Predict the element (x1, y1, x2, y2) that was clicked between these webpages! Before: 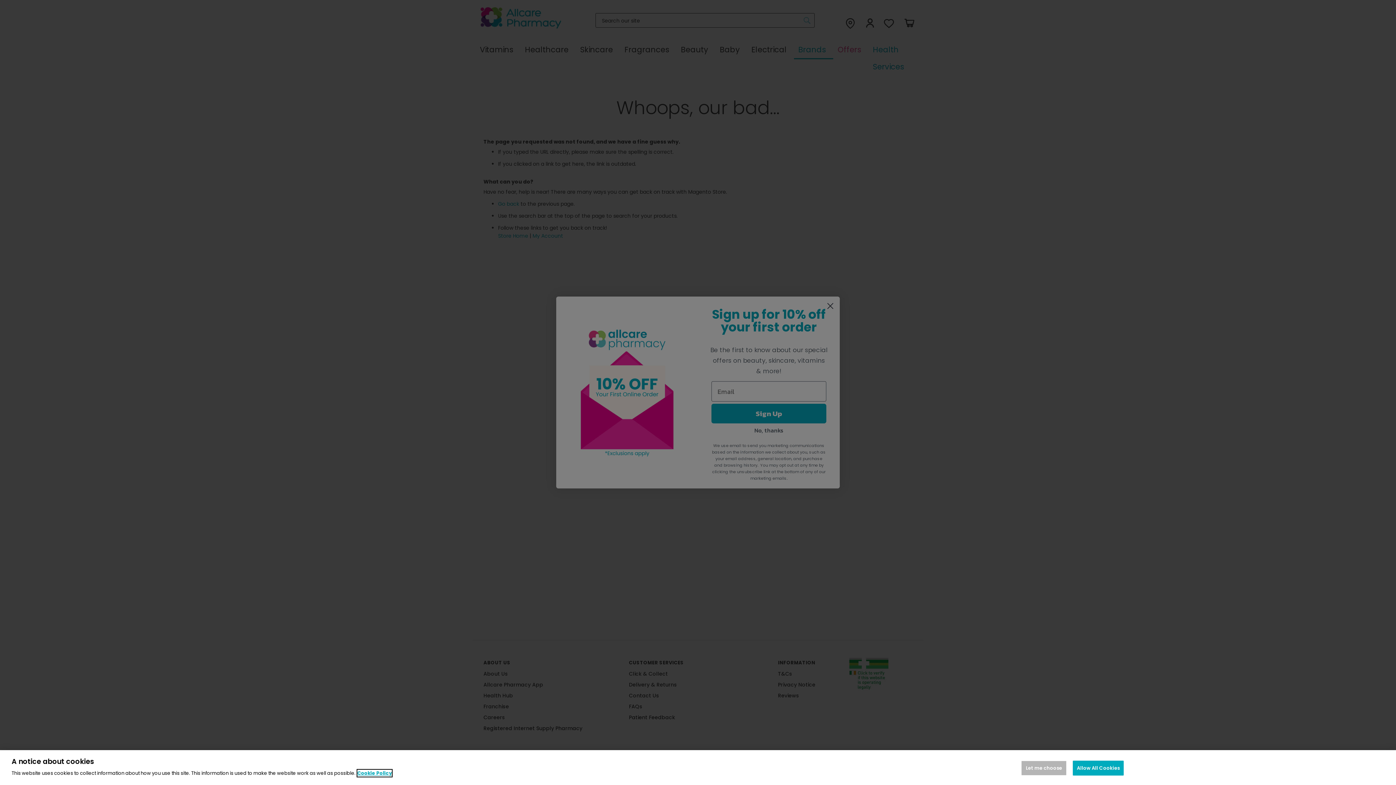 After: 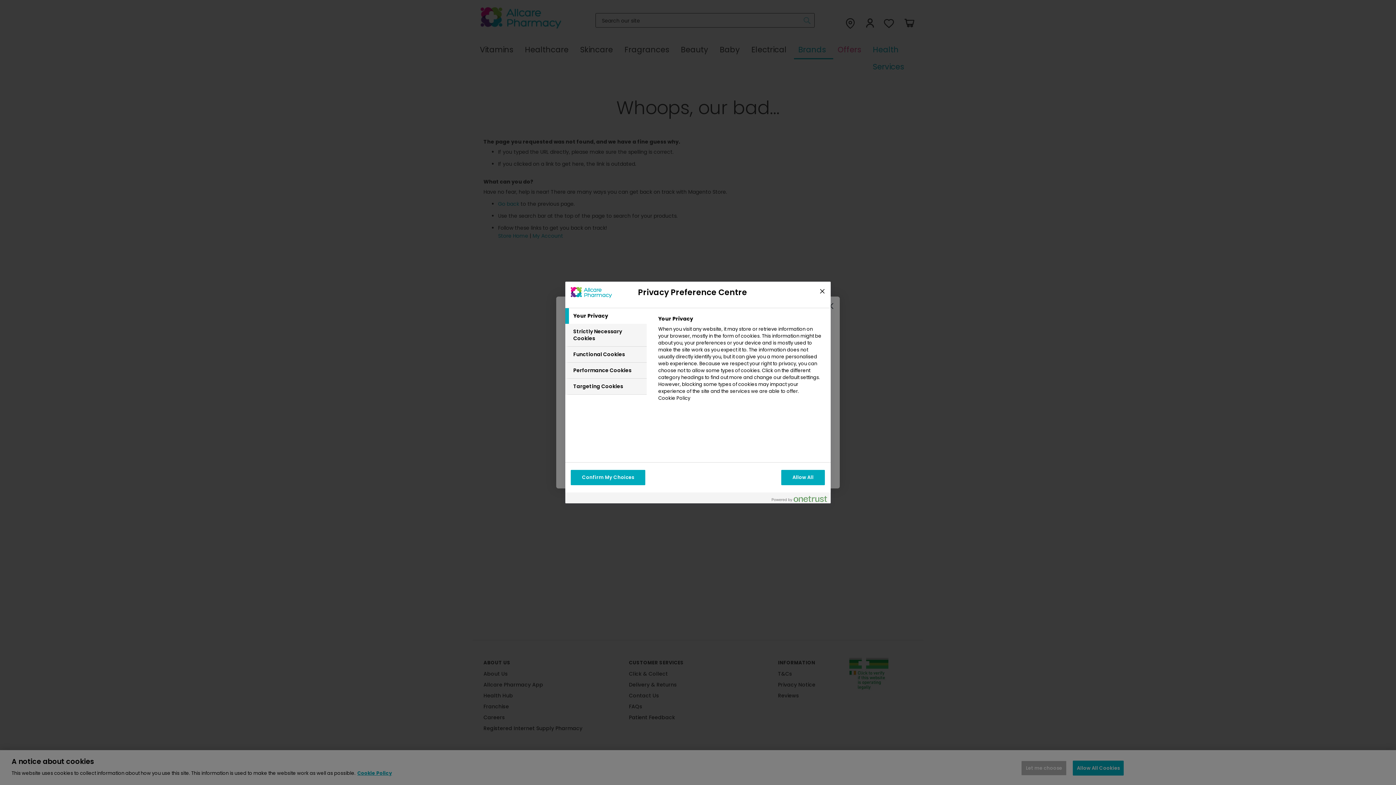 Action: bbox: (1021, 761, 1066, 776) label: Let me choose